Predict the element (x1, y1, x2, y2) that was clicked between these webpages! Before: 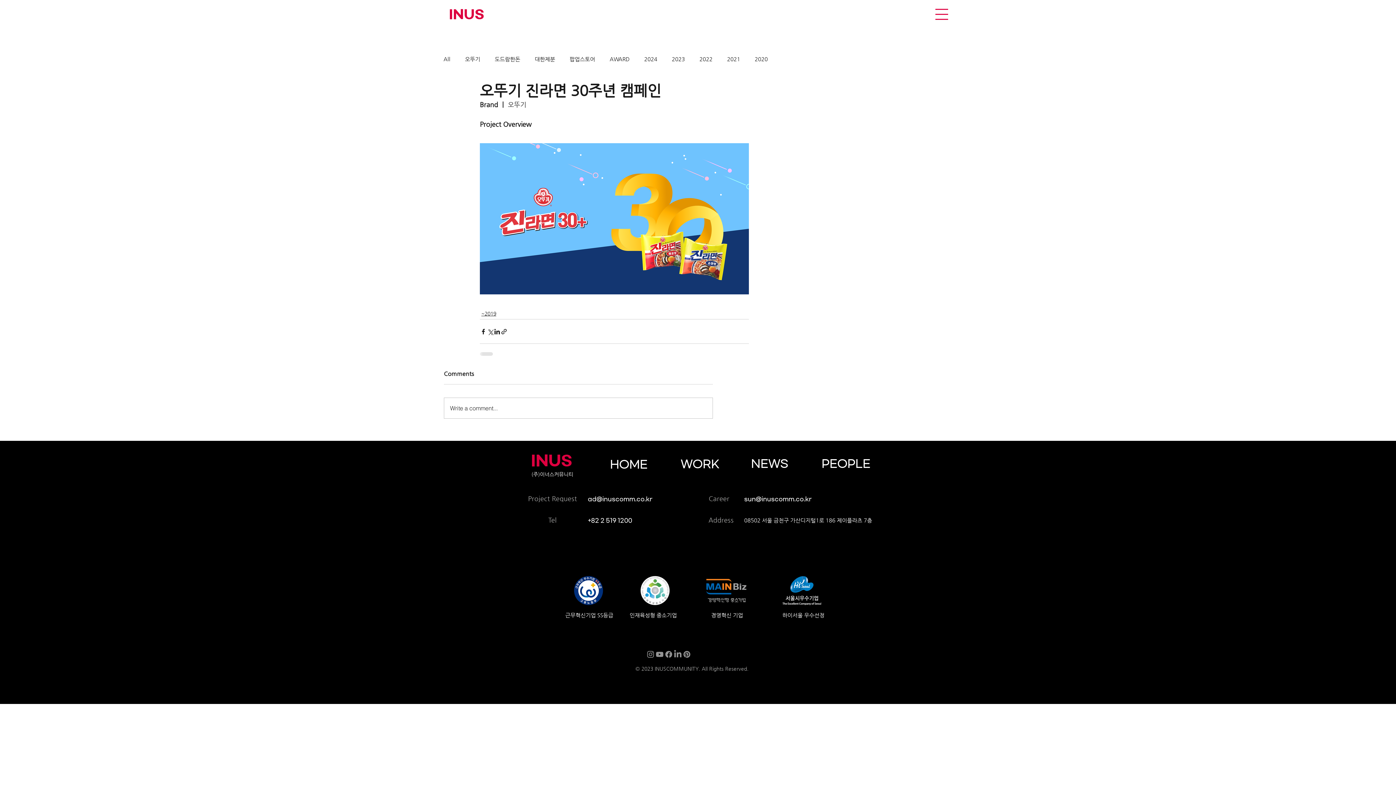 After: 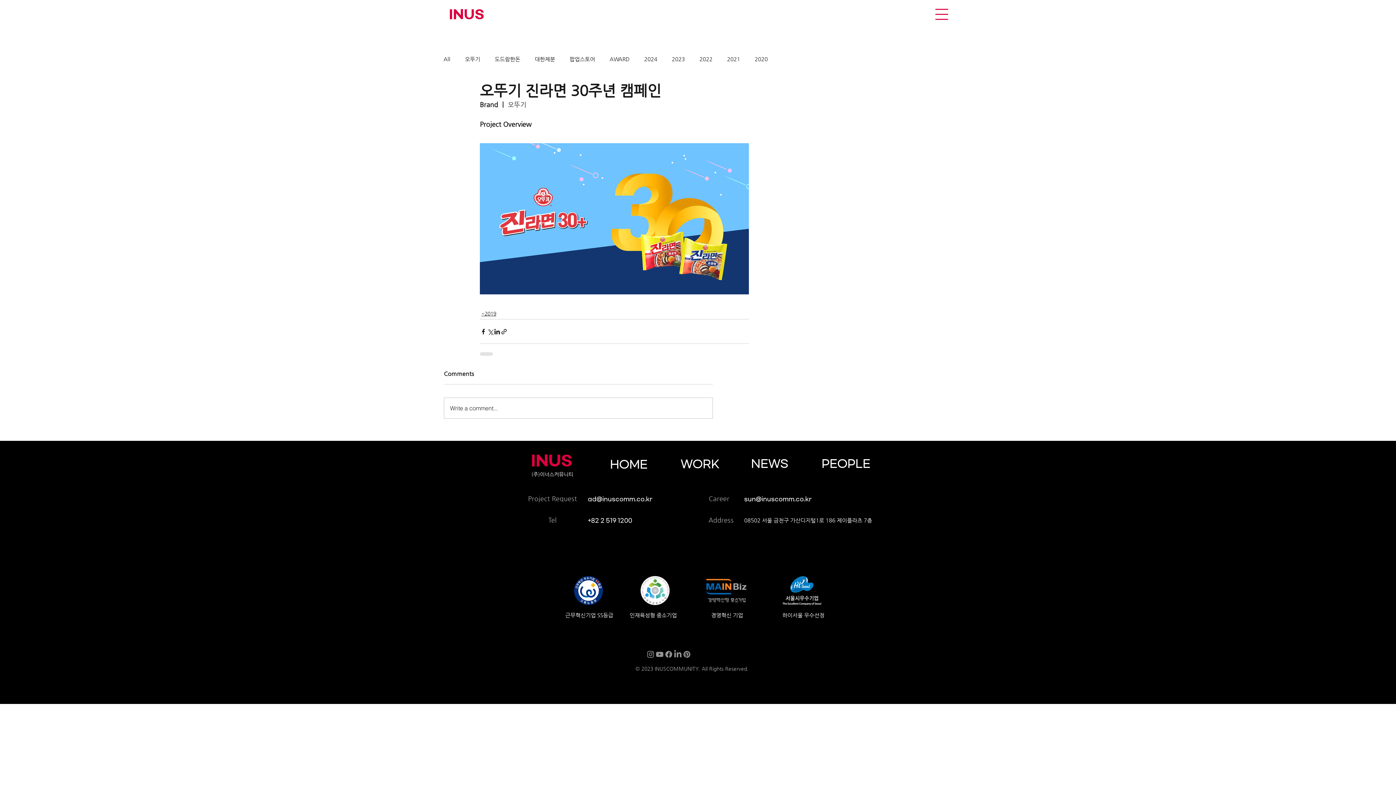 Action: bbox: (935, 8, 948, 20)